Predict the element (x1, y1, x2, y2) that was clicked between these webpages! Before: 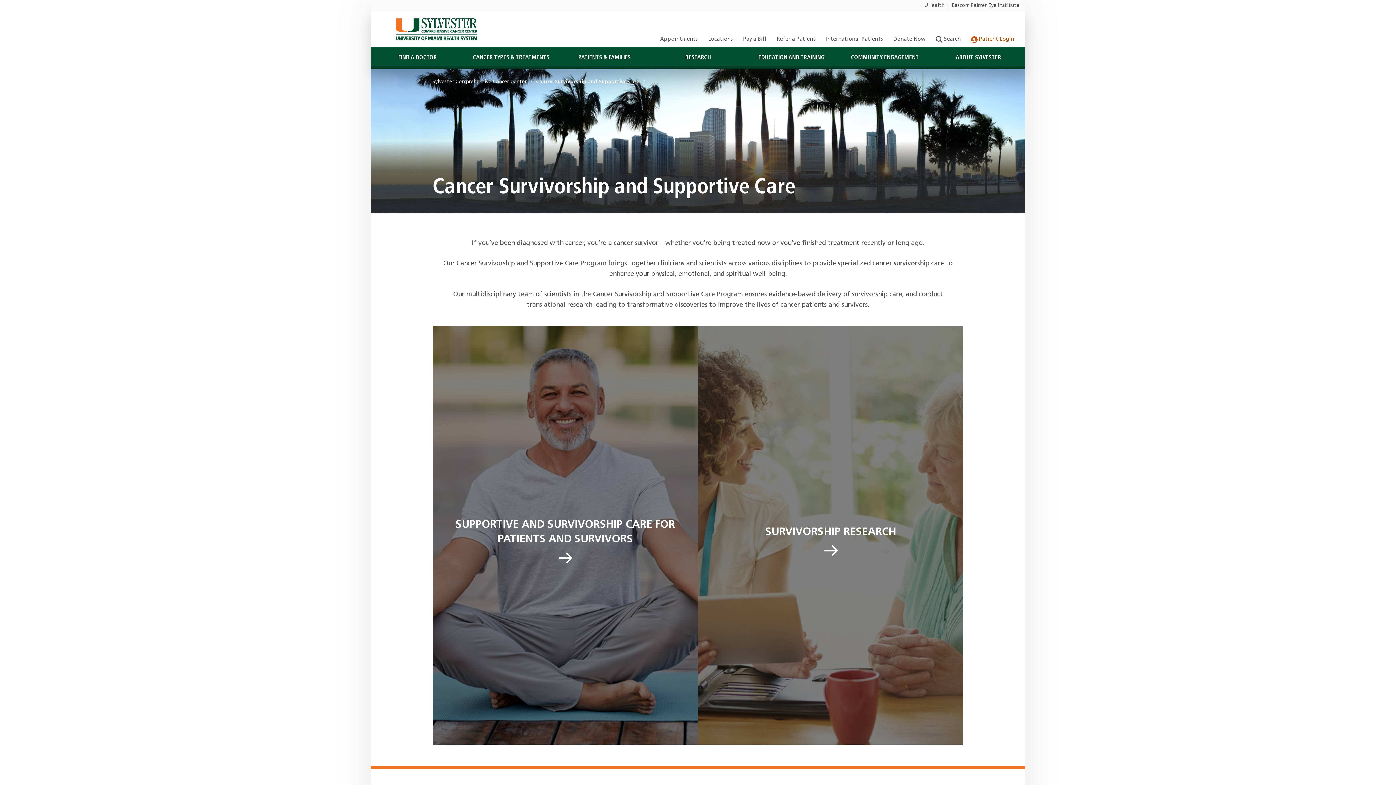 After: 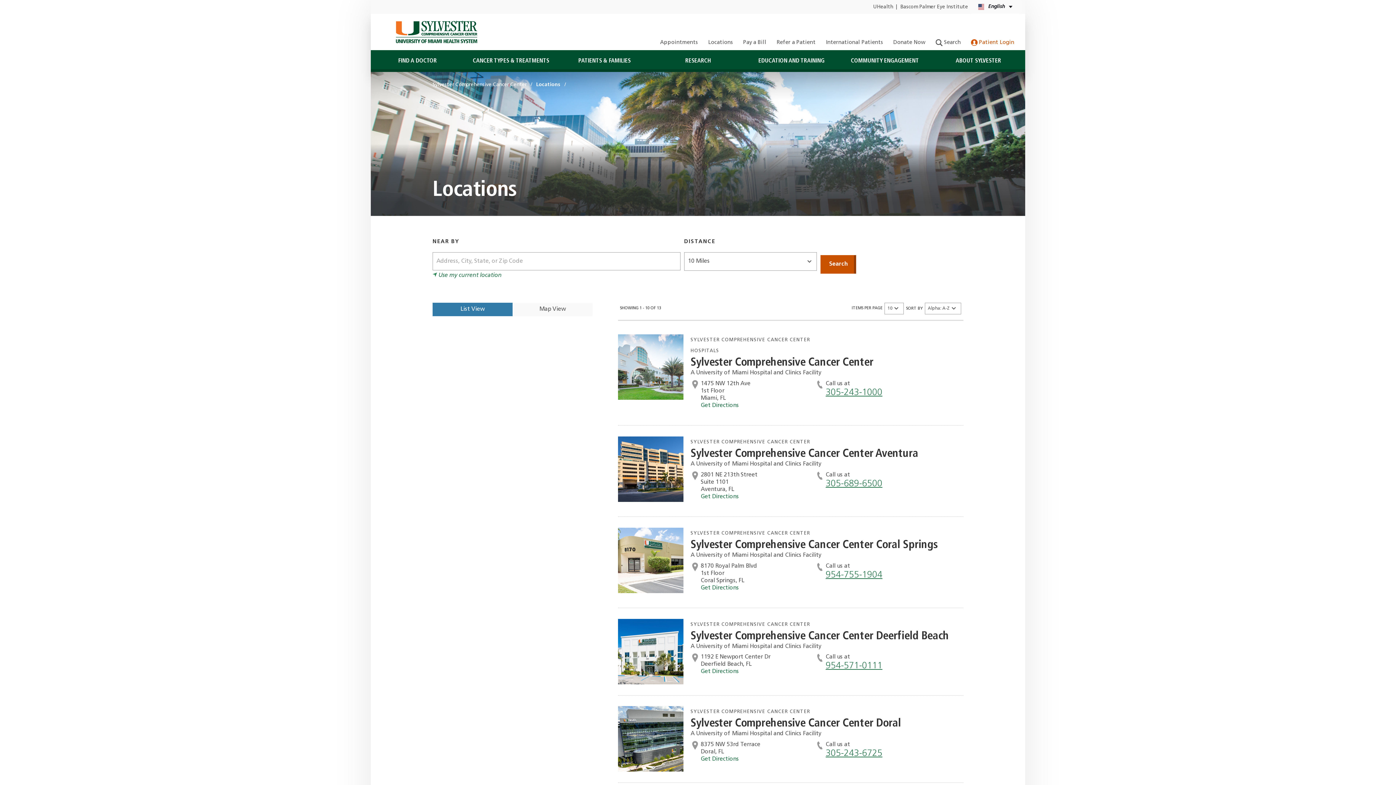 Action: label: Locations bbox: (708, 36, 733, 42)